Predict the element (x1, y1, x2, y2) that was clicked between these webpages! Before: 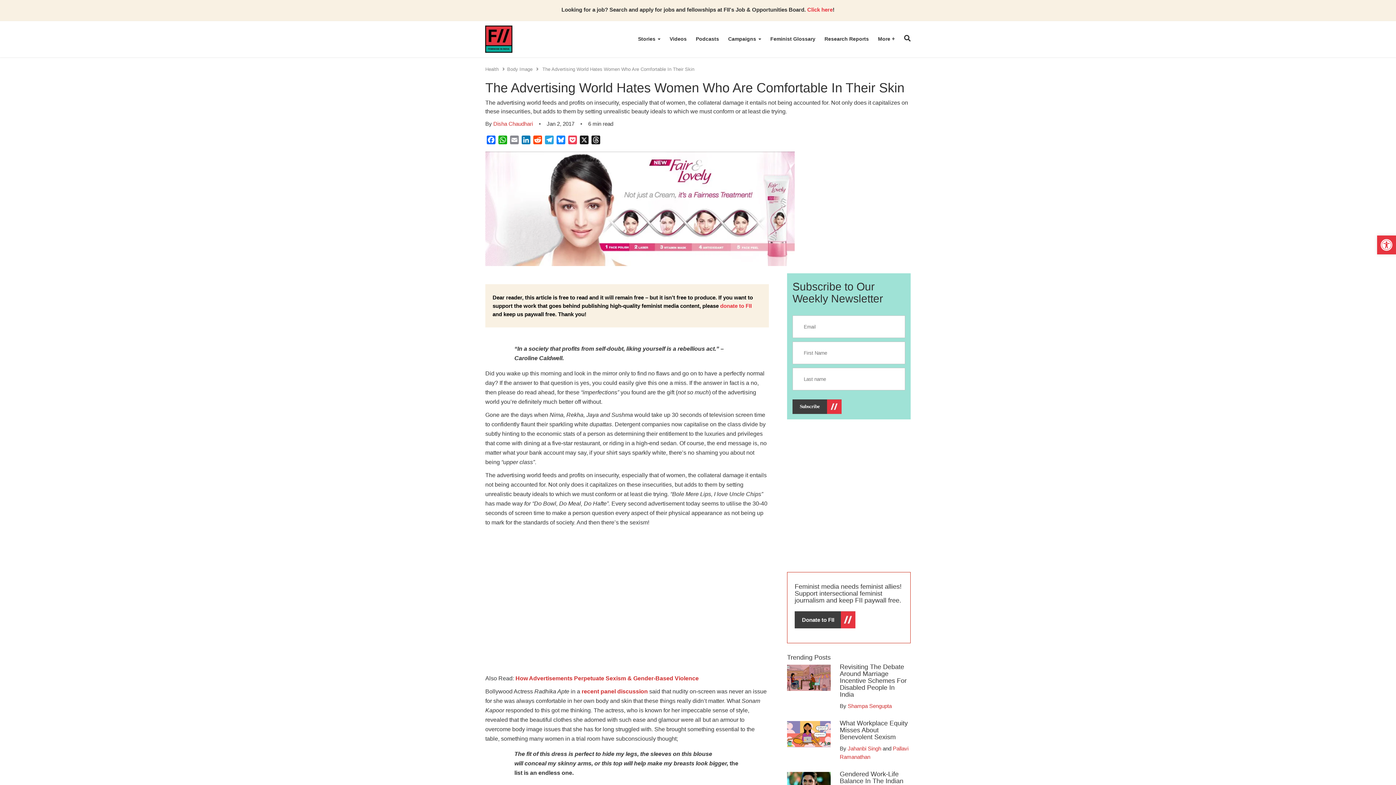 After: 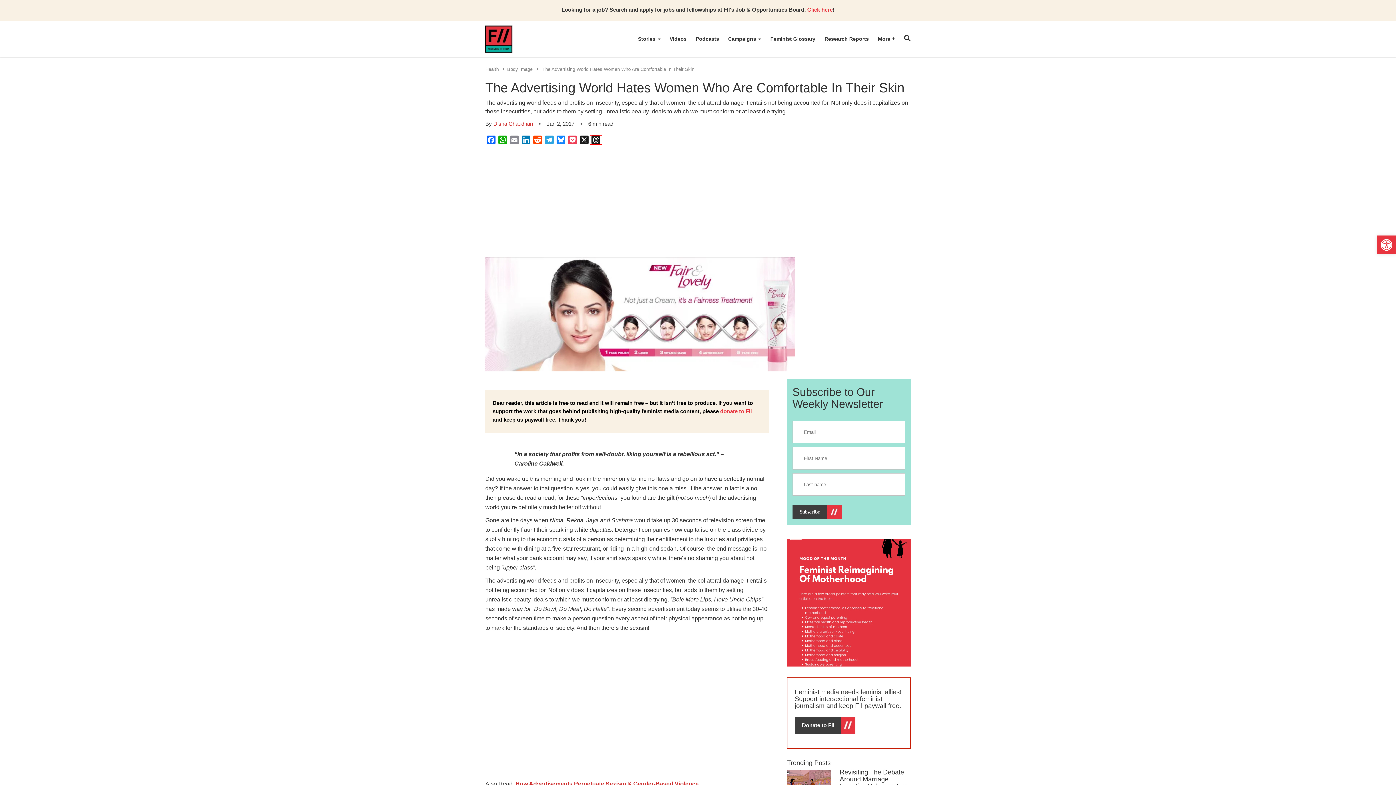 Action: label: Threads bbox: (590, 135, 601, 144)